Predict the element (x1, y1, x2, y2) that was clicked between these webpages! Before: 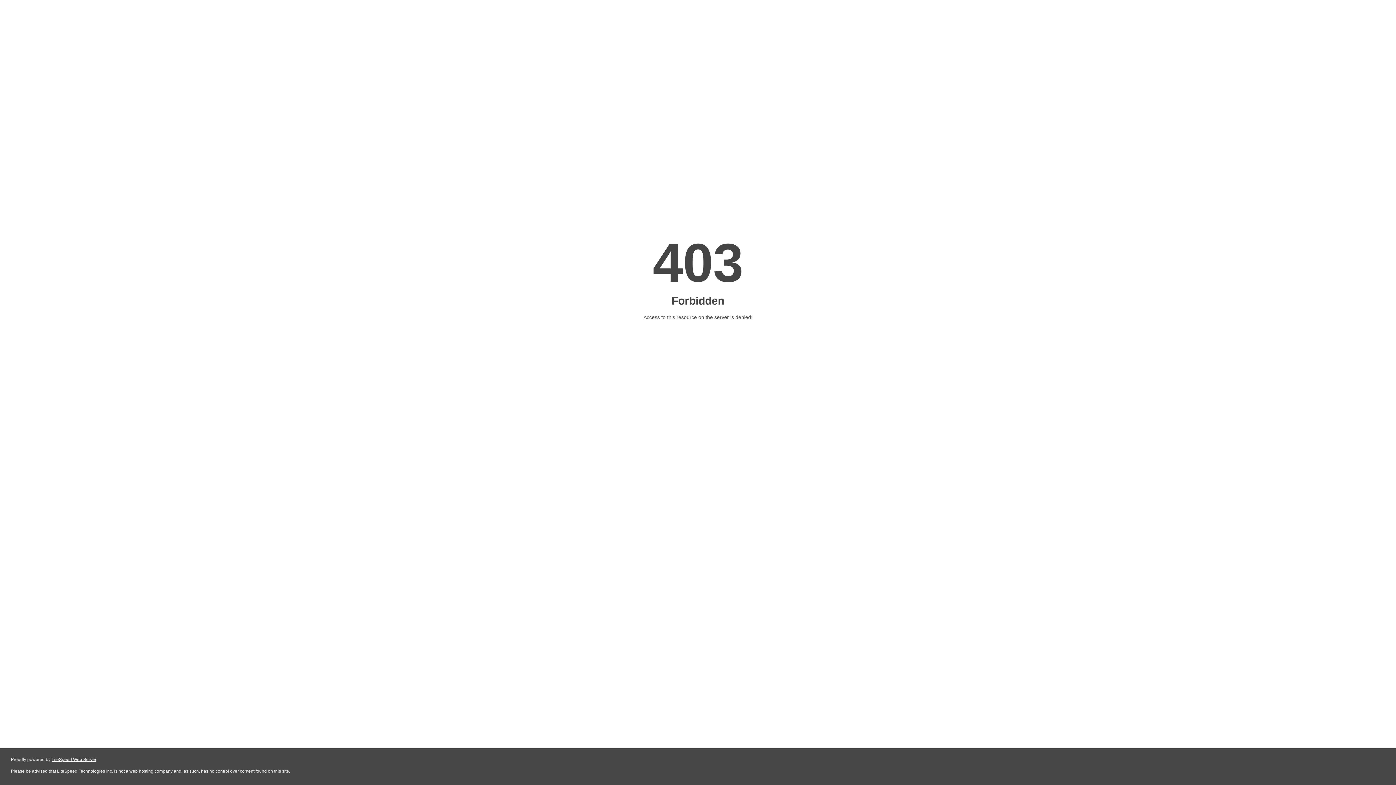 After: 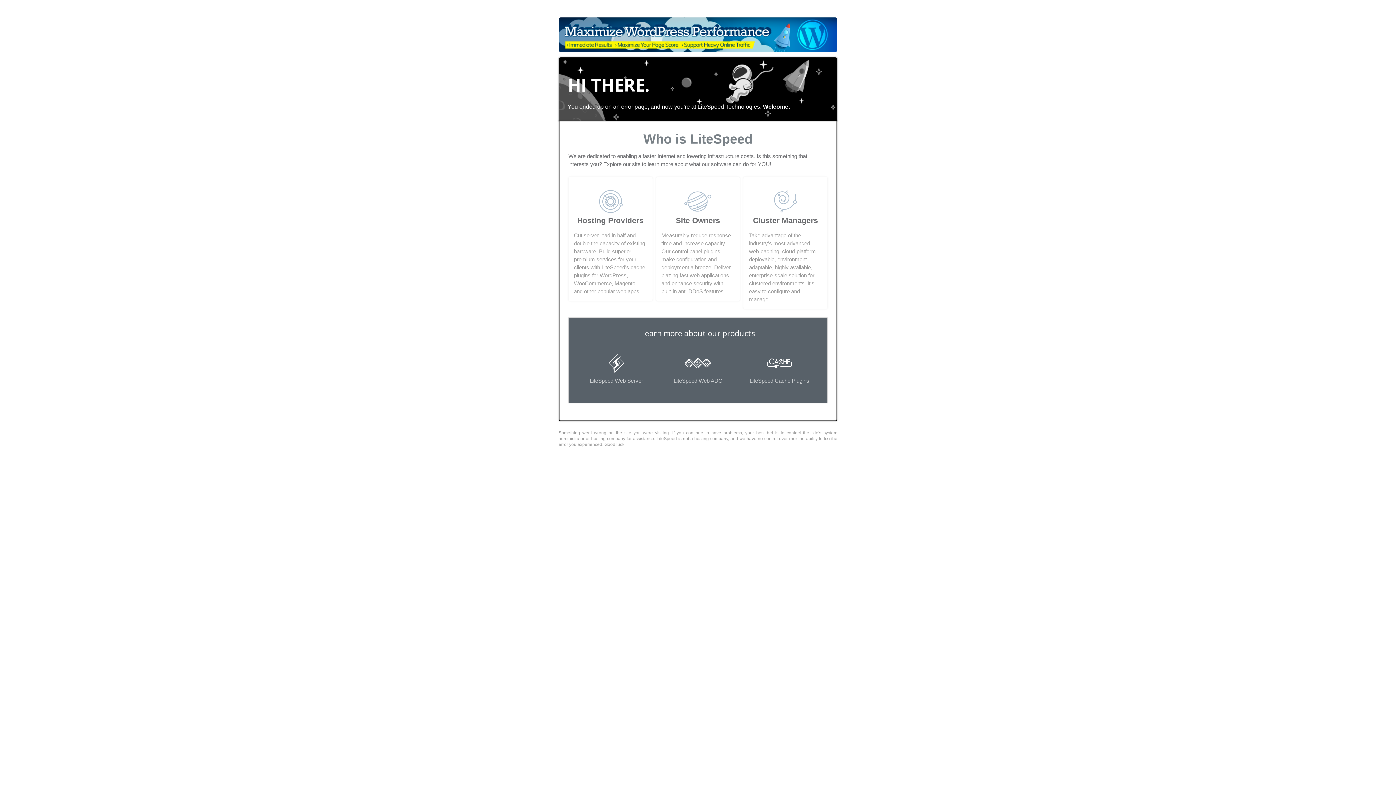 Action: bbox: (51, 757, 96, 762) label: LiteSpeed Web Server